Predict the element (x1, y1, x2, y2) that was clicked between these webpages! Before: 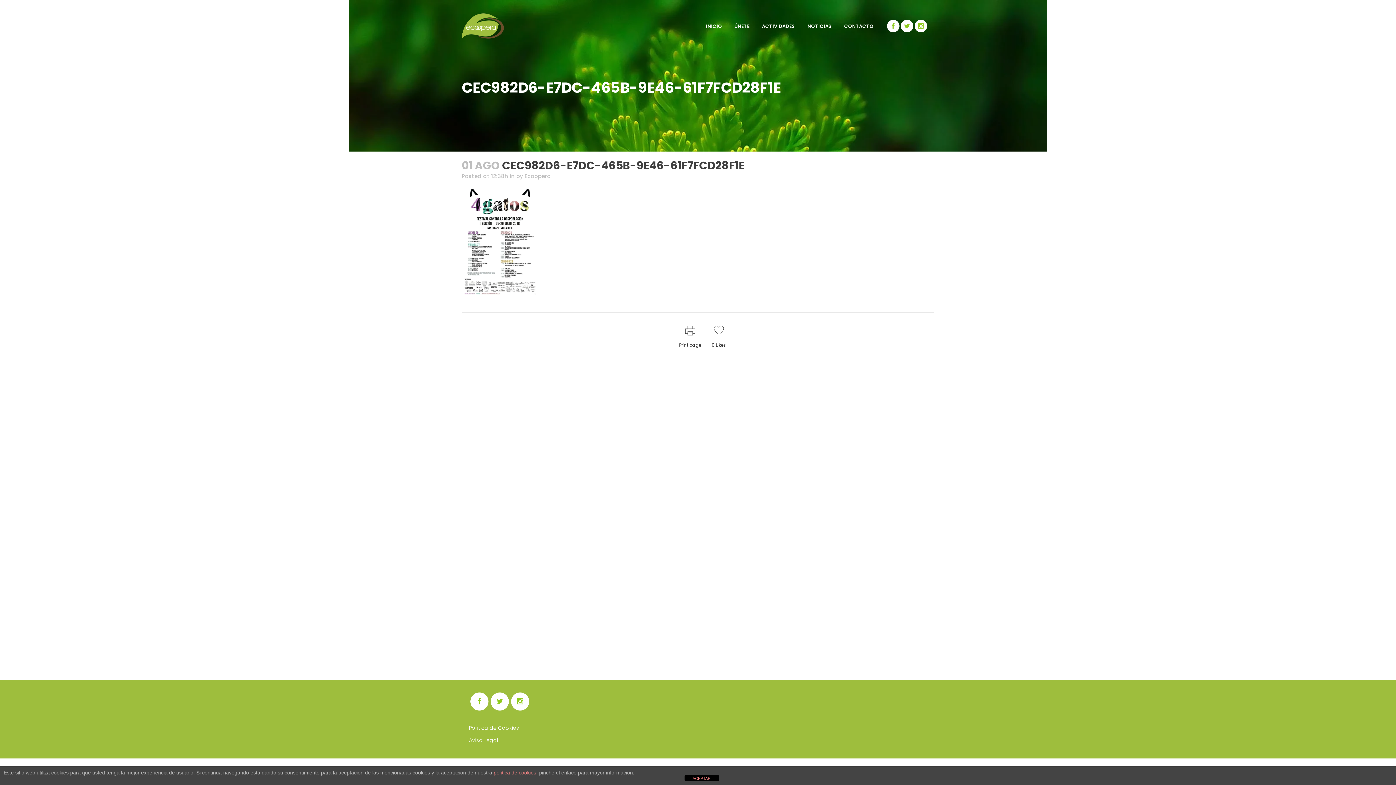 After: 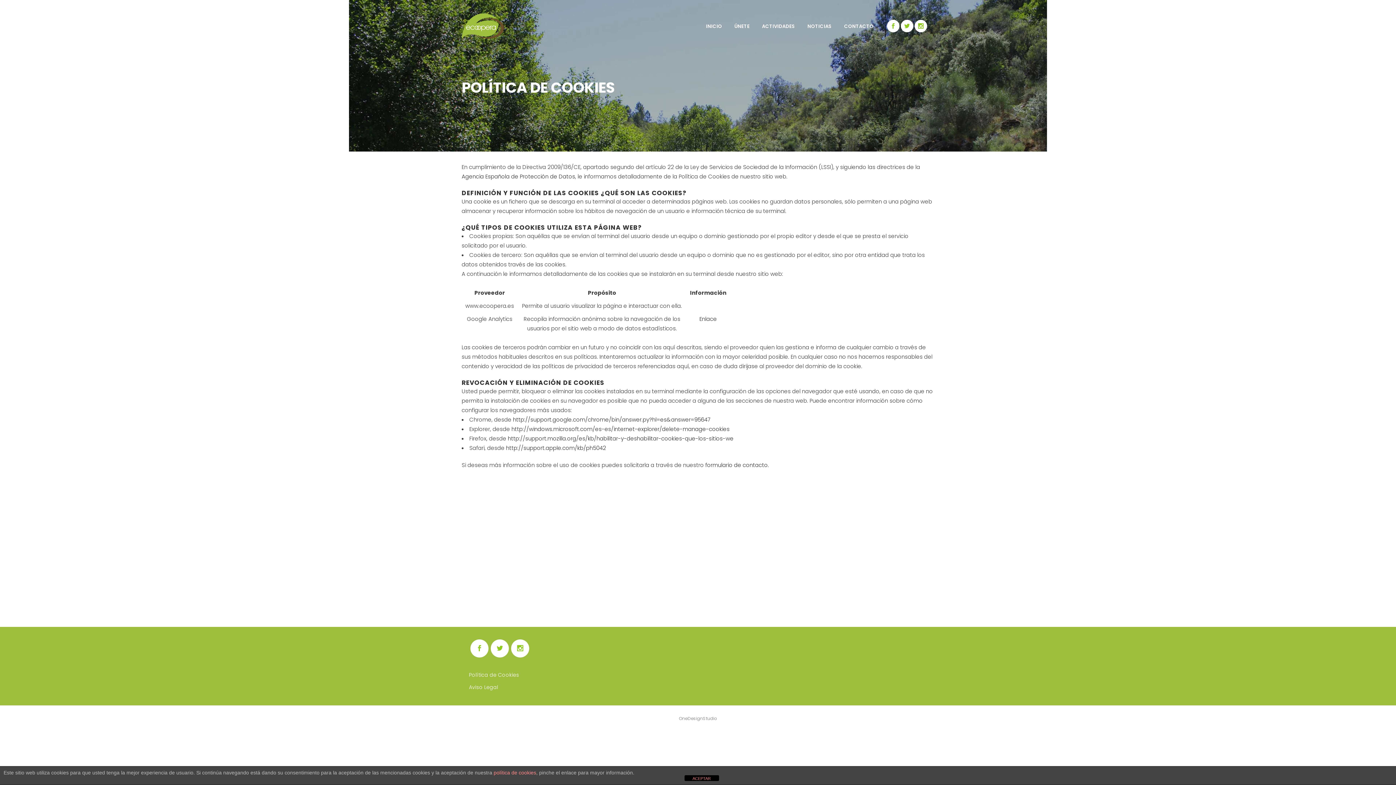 Action: bbox: (469, 722, 580, 734) label: Política de Cookies